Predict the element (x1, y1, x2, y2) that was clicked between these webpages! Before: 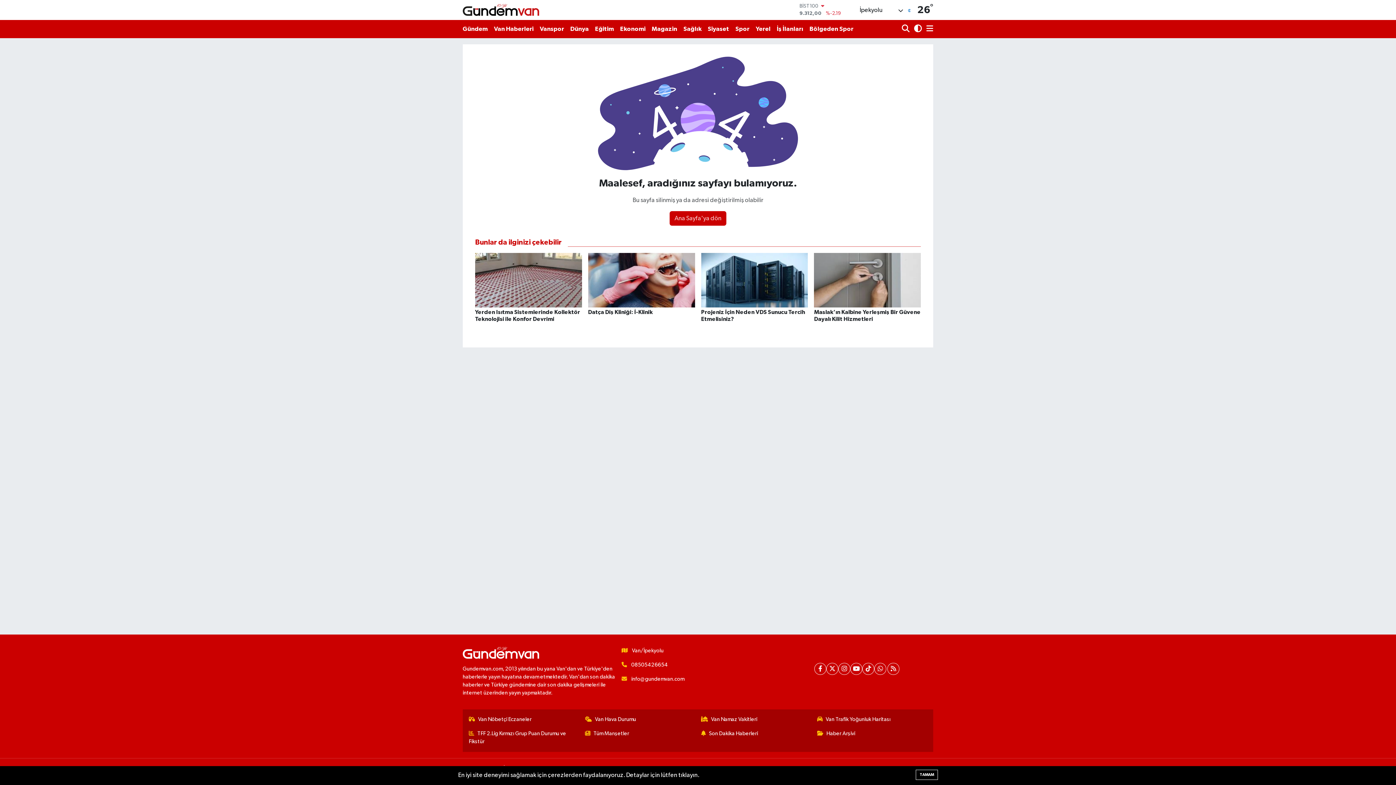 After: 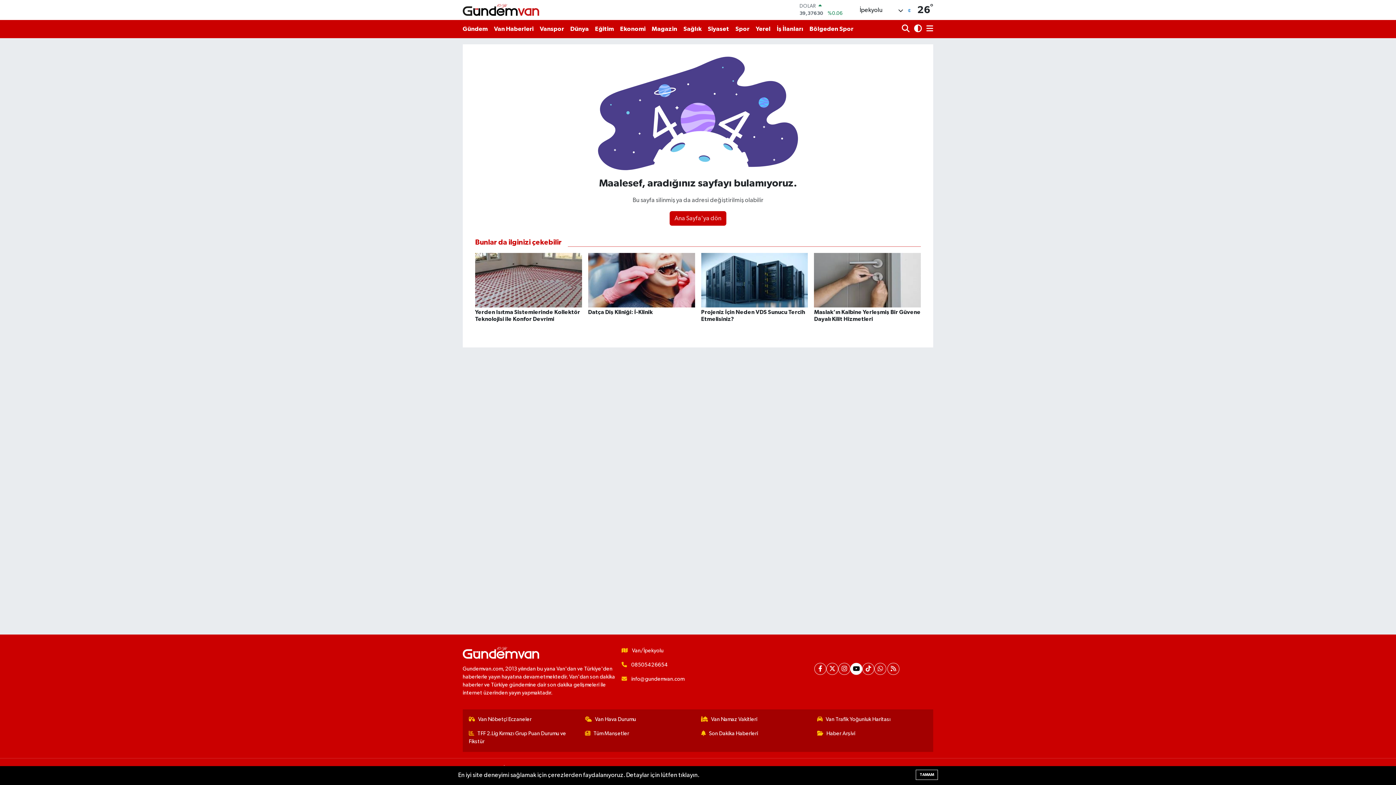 Action: bbox: (850, 663, 862, 675)